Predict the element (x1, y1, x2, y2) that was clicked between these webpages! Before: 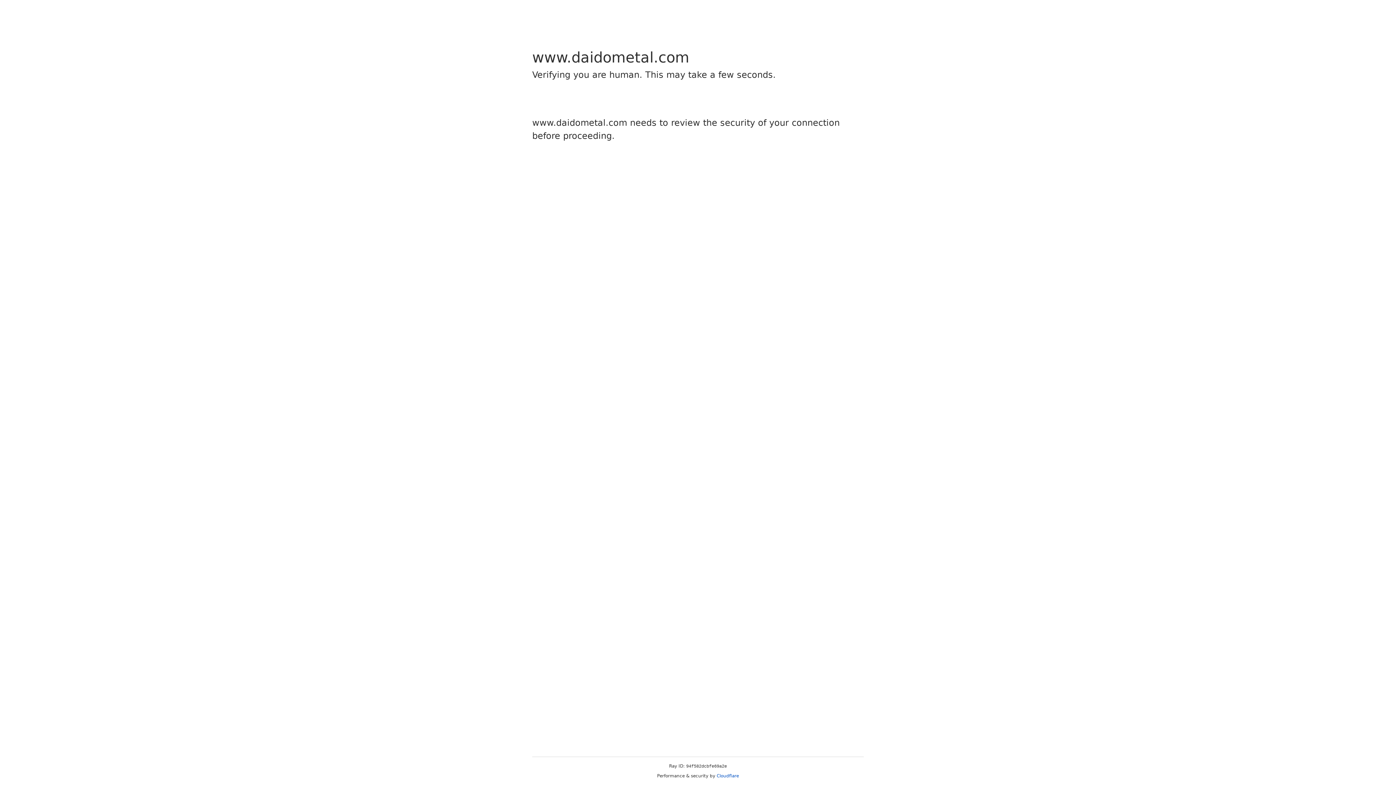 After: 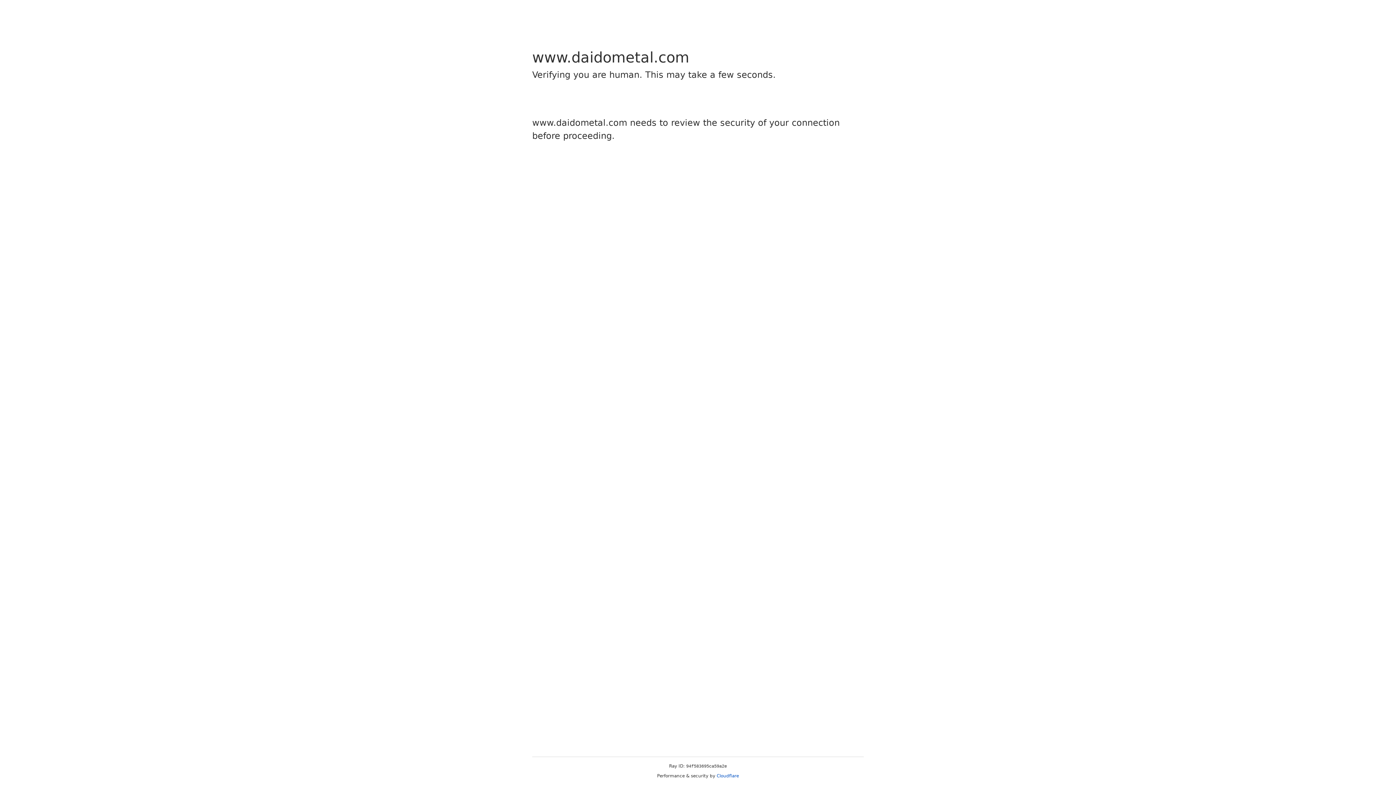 Action: label: Cloudflare bbox: (716, 773, 739, 778)